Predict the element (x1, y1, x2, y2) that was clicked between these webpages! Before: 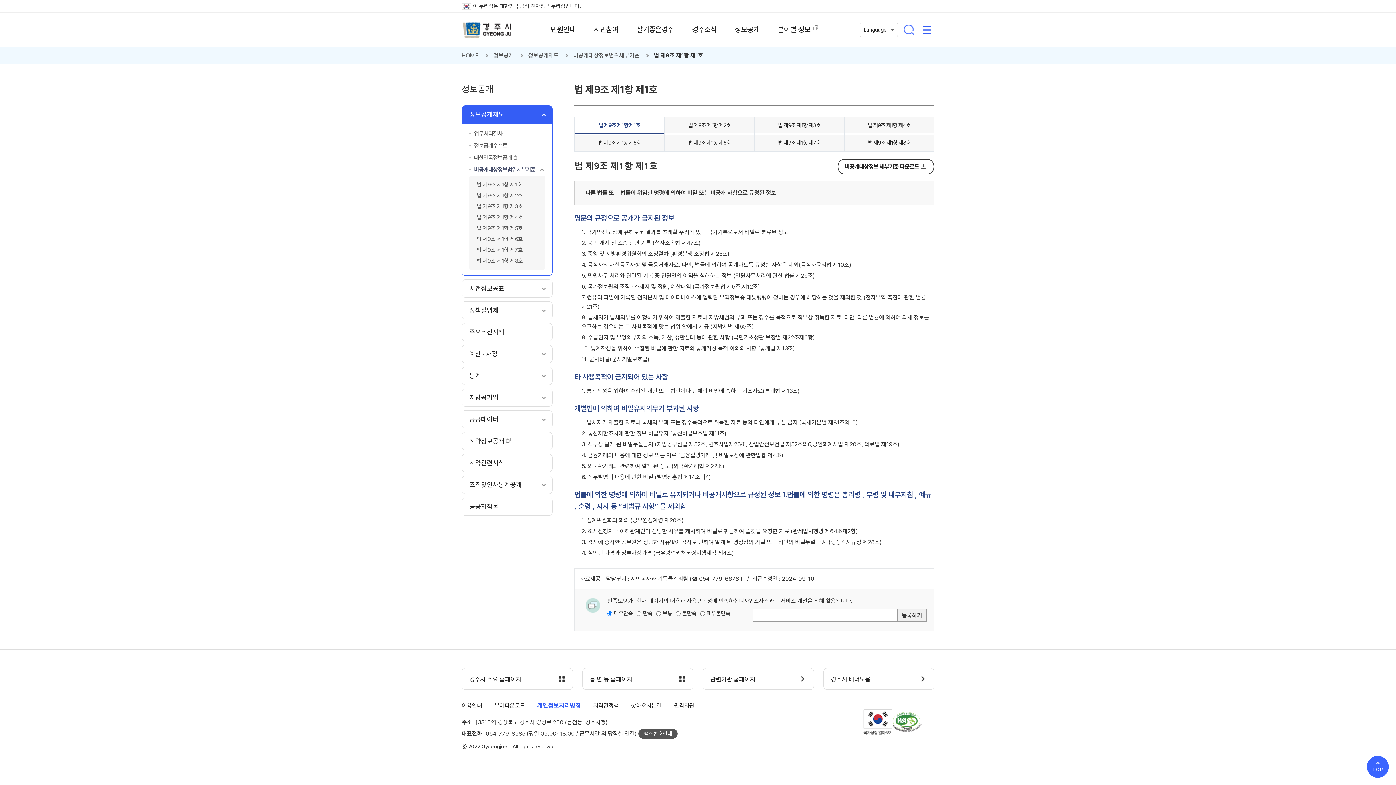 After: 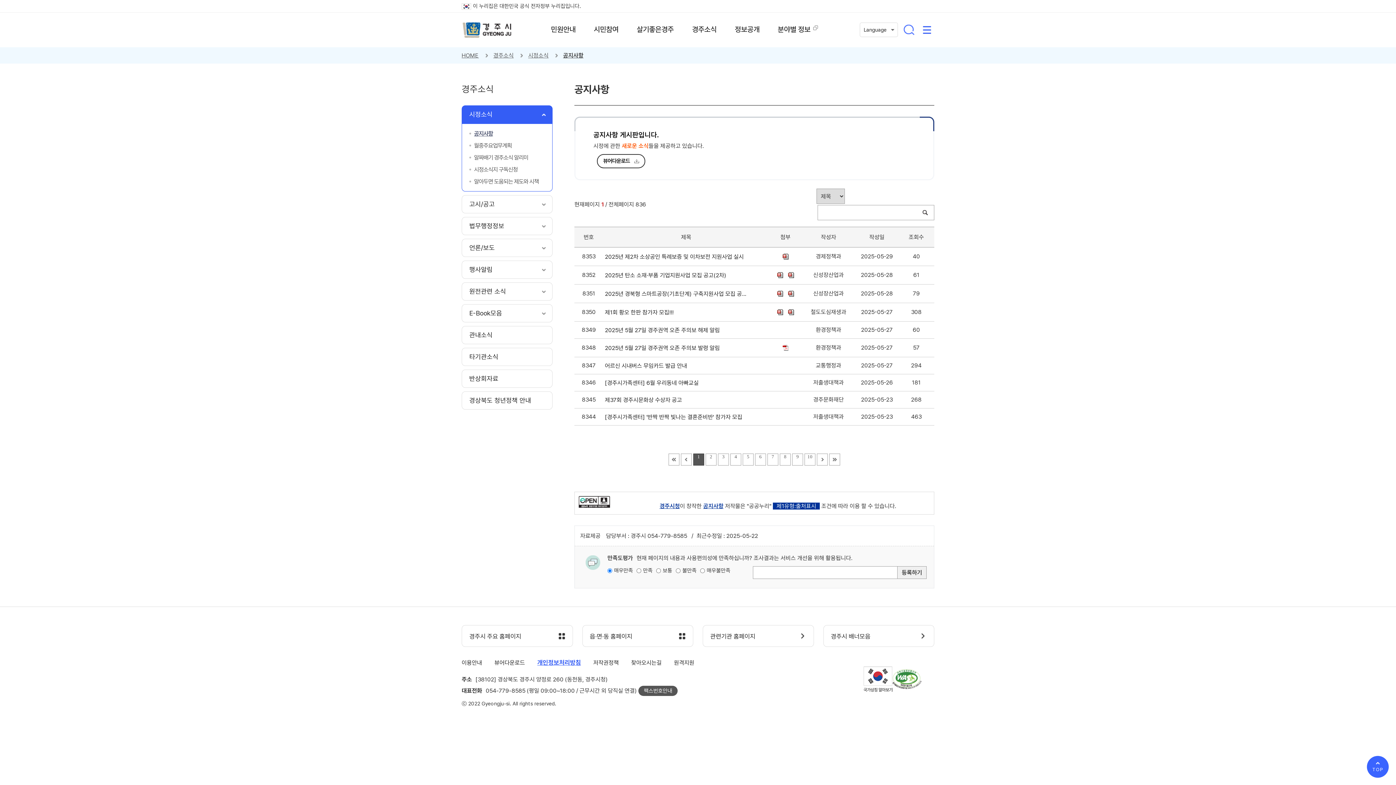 Action: label: 경주소식 bbox: (690, 21, 718, 37)